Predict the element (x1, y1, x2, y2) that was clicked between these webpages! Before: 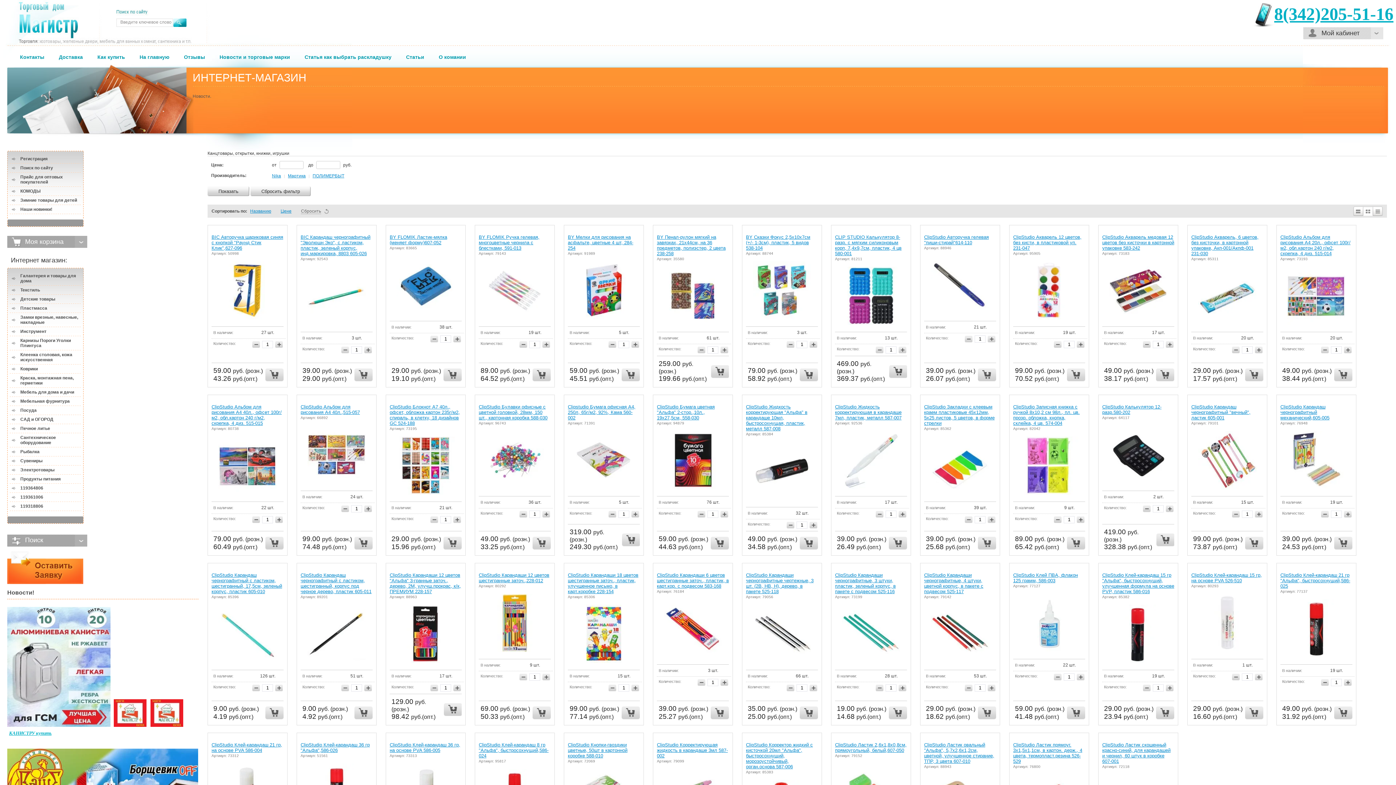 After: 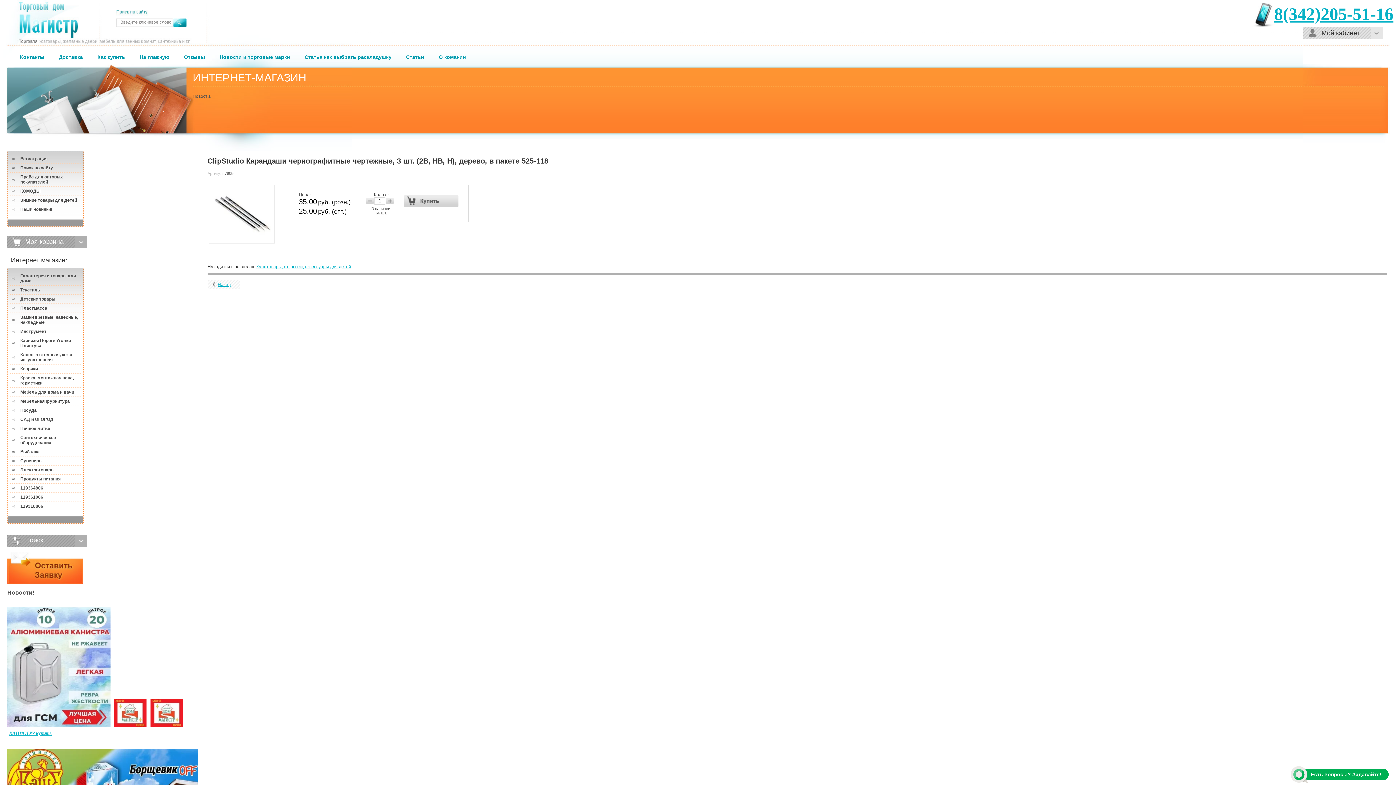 Action: label: ClipStudio Карандаши чернографитные чертежные, 3 шт. (2B, HB, H), дерево, в пакете 525-118 bbox: (746, 572, 813, 594)